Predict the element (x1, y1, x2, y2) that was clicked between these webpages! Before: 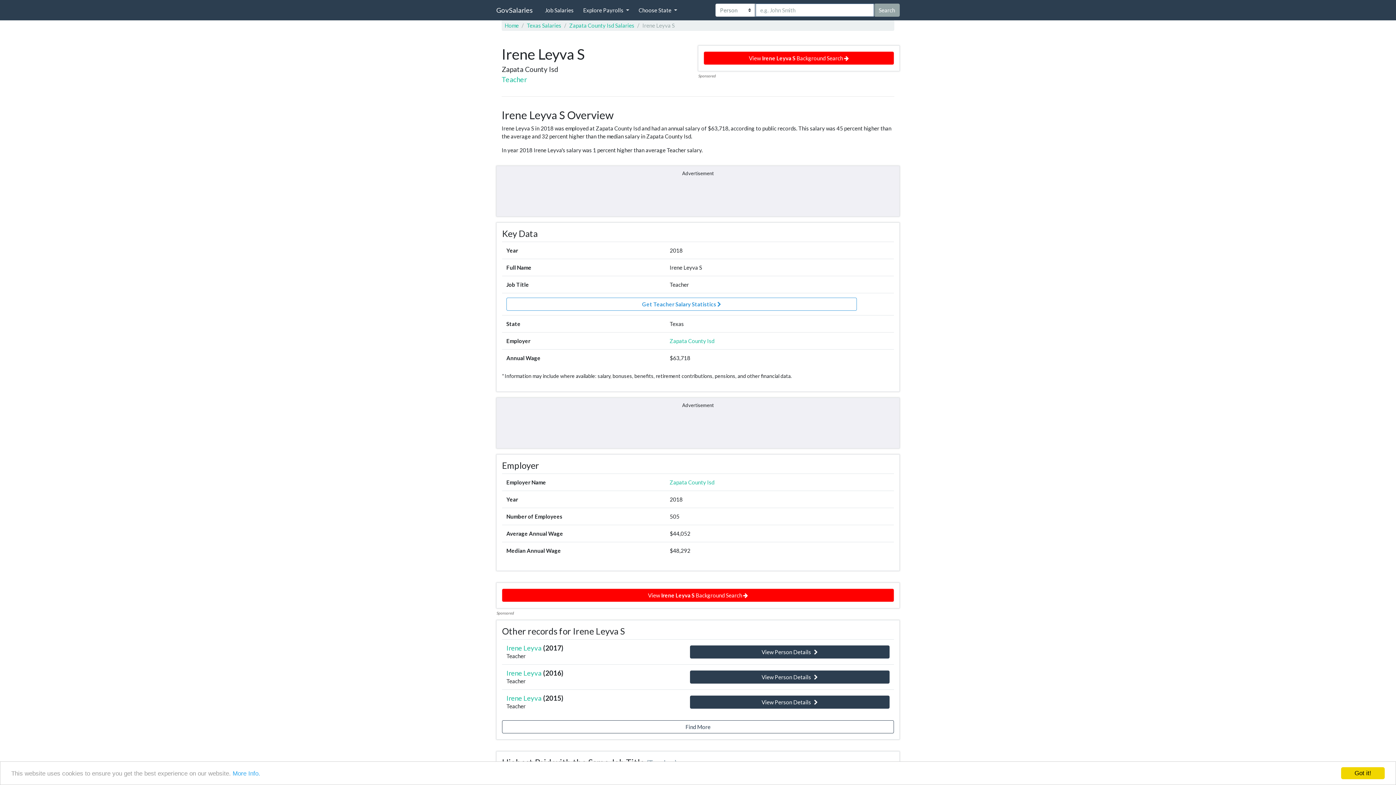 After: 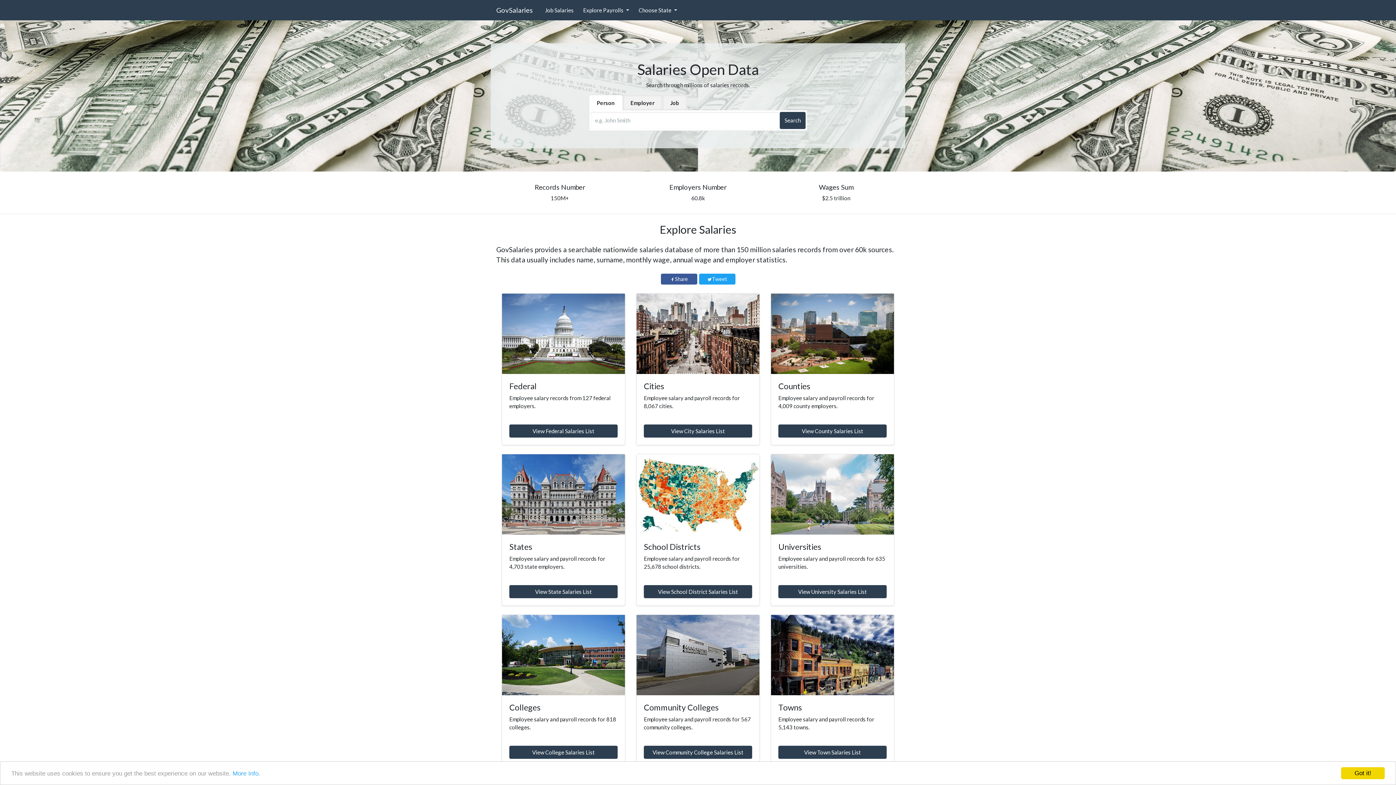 Action: label: Home bbox: (504, 22, 518, 28)